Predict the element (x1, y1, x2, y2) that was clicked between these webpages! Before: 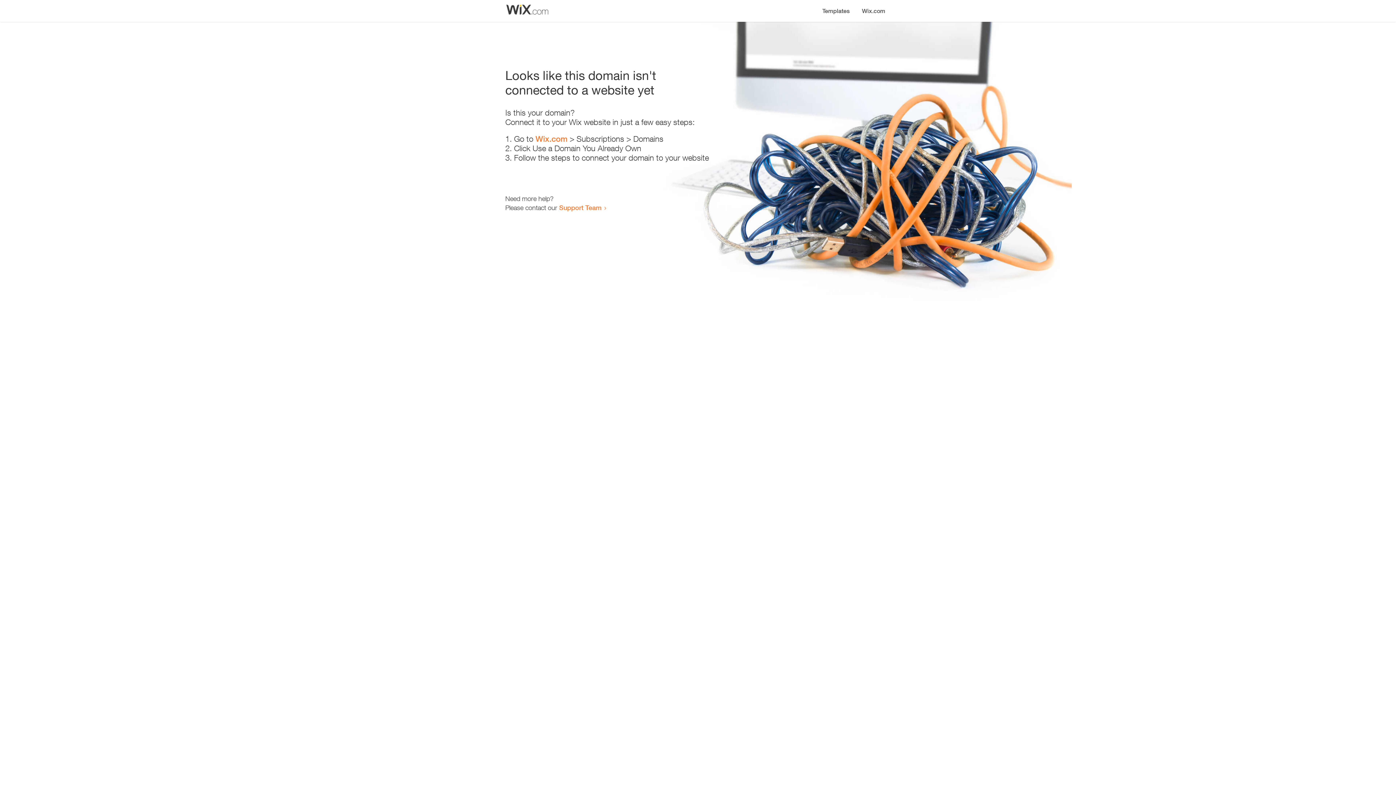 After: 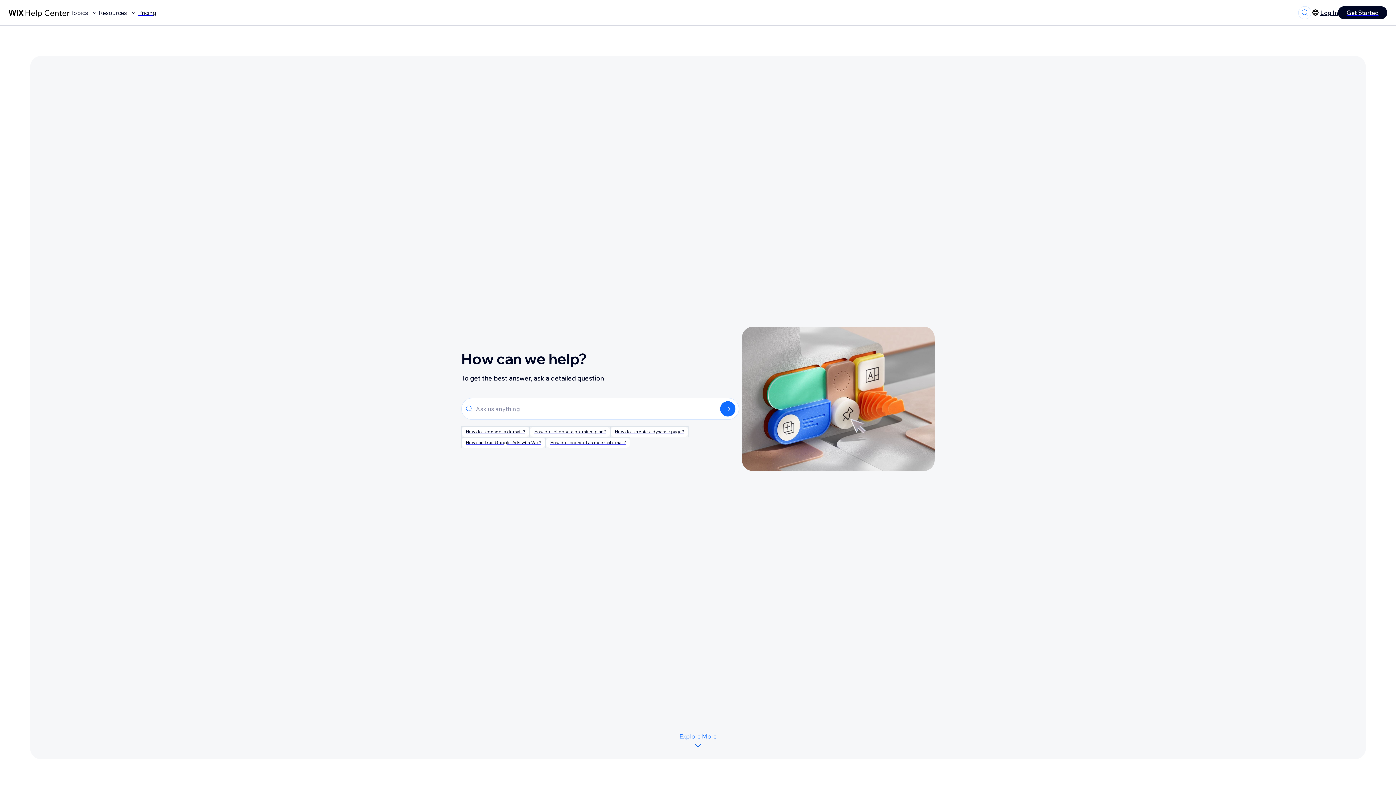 Action: label: Support Team bbox: (559, 203, 601, 211)